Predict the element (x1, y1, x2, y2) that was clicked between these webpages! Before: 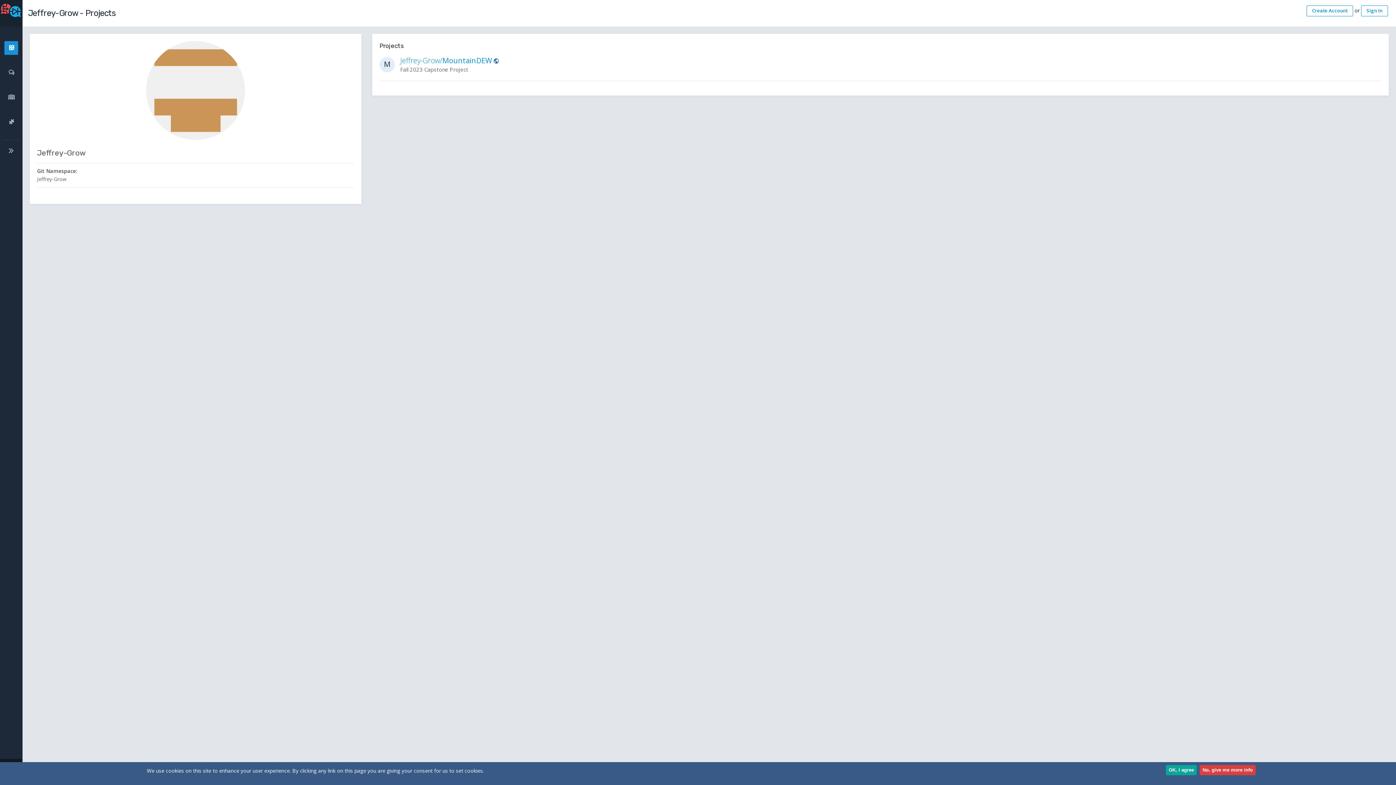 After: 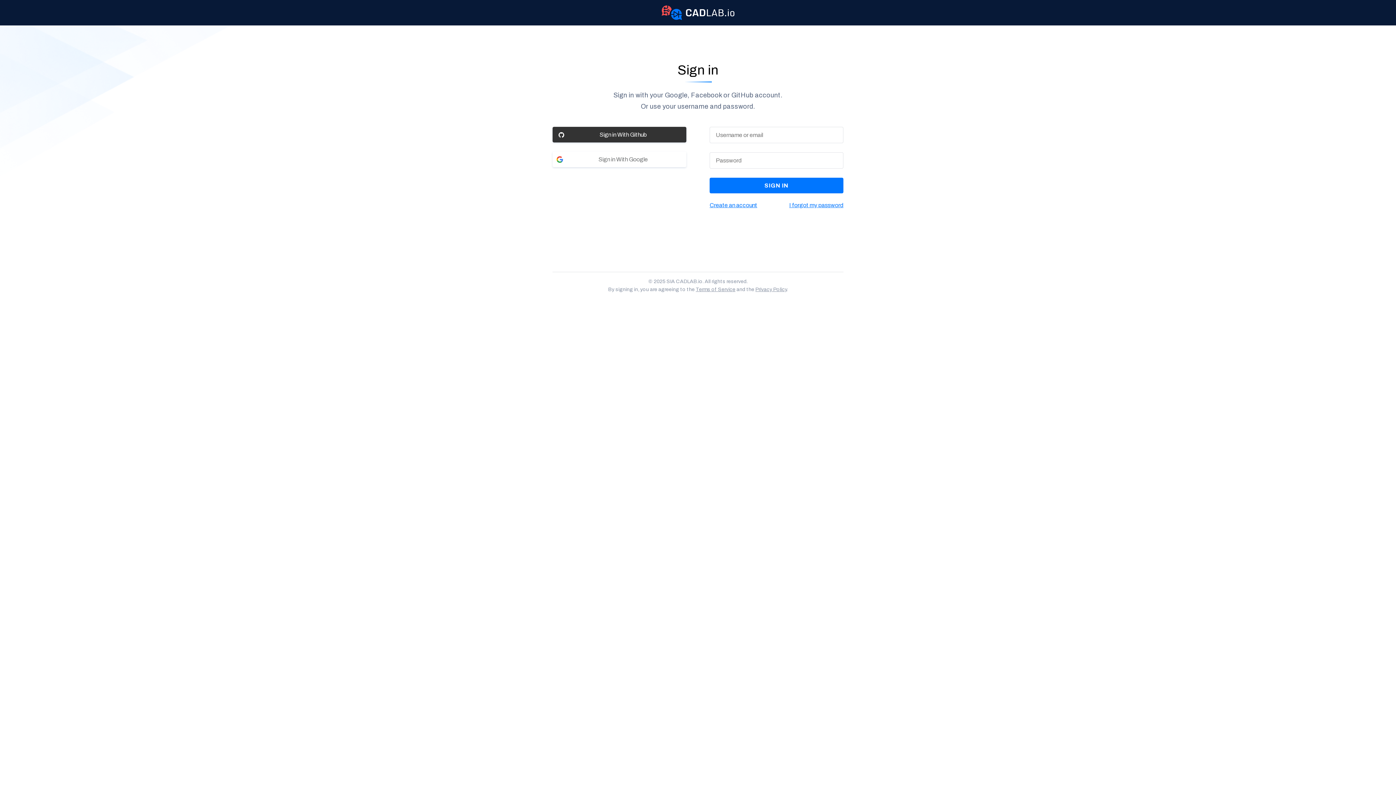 Action: label: Sign In bbox: (1361, 5, 1388, 16)